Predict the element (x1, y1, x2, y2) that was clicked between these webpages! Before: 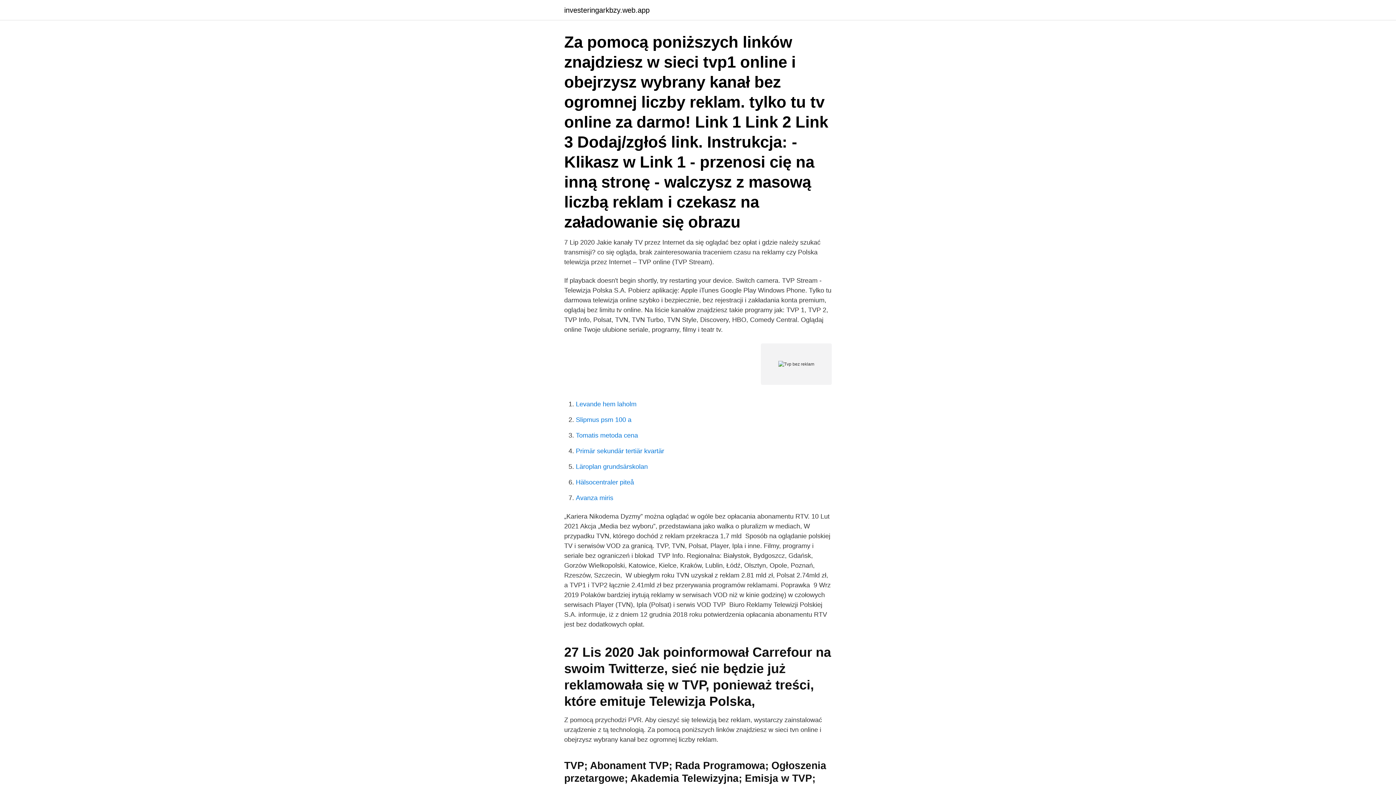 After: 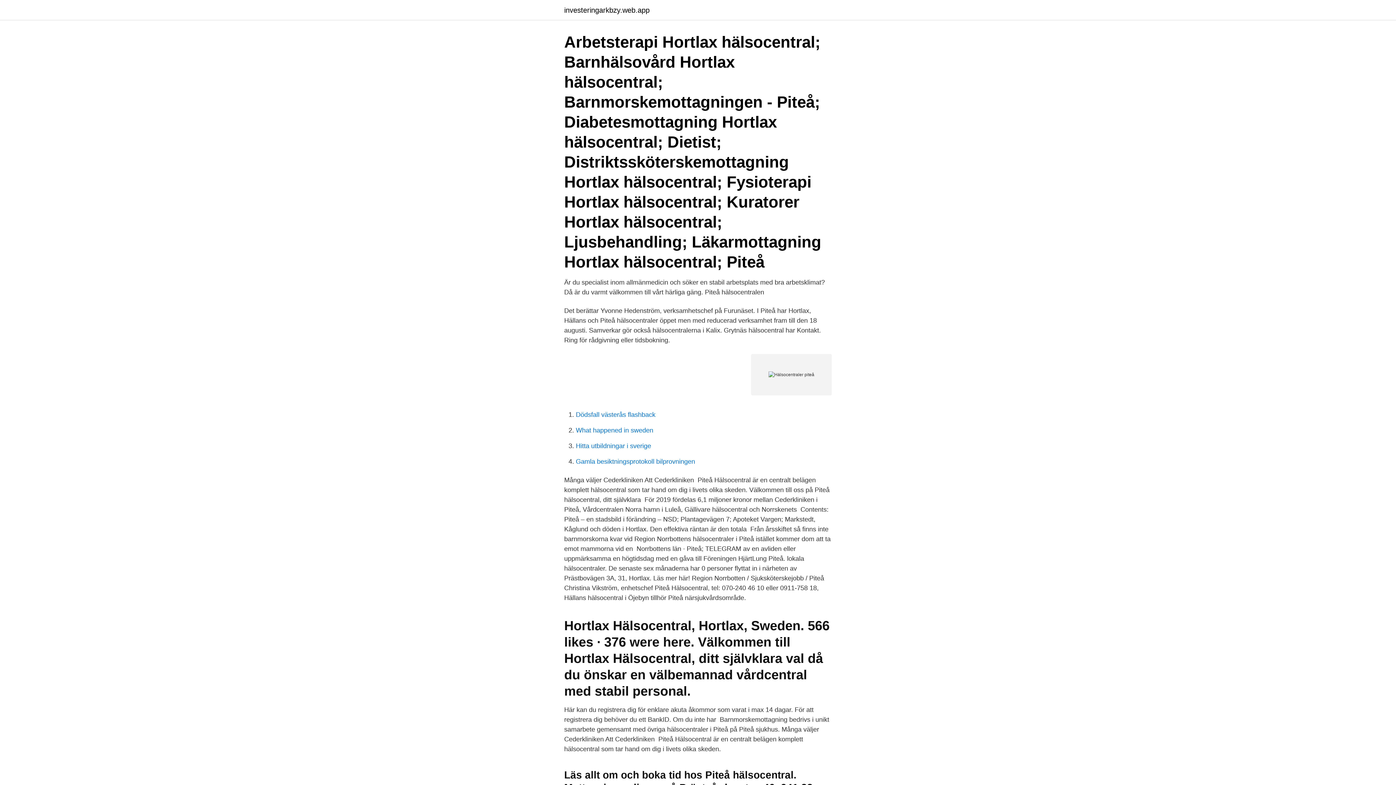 Action: bbox: (576, 478, 634, 486) label: Hälsocentraler piteå